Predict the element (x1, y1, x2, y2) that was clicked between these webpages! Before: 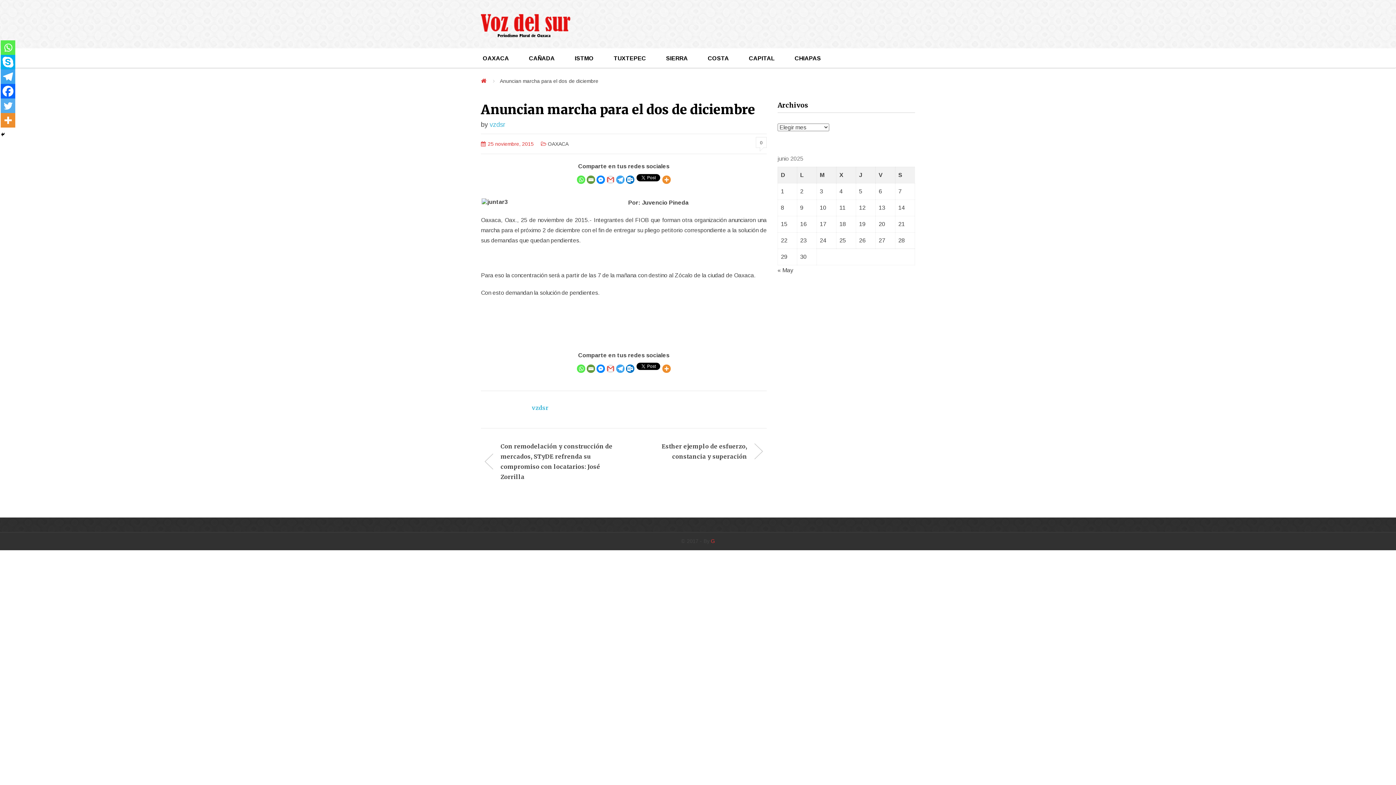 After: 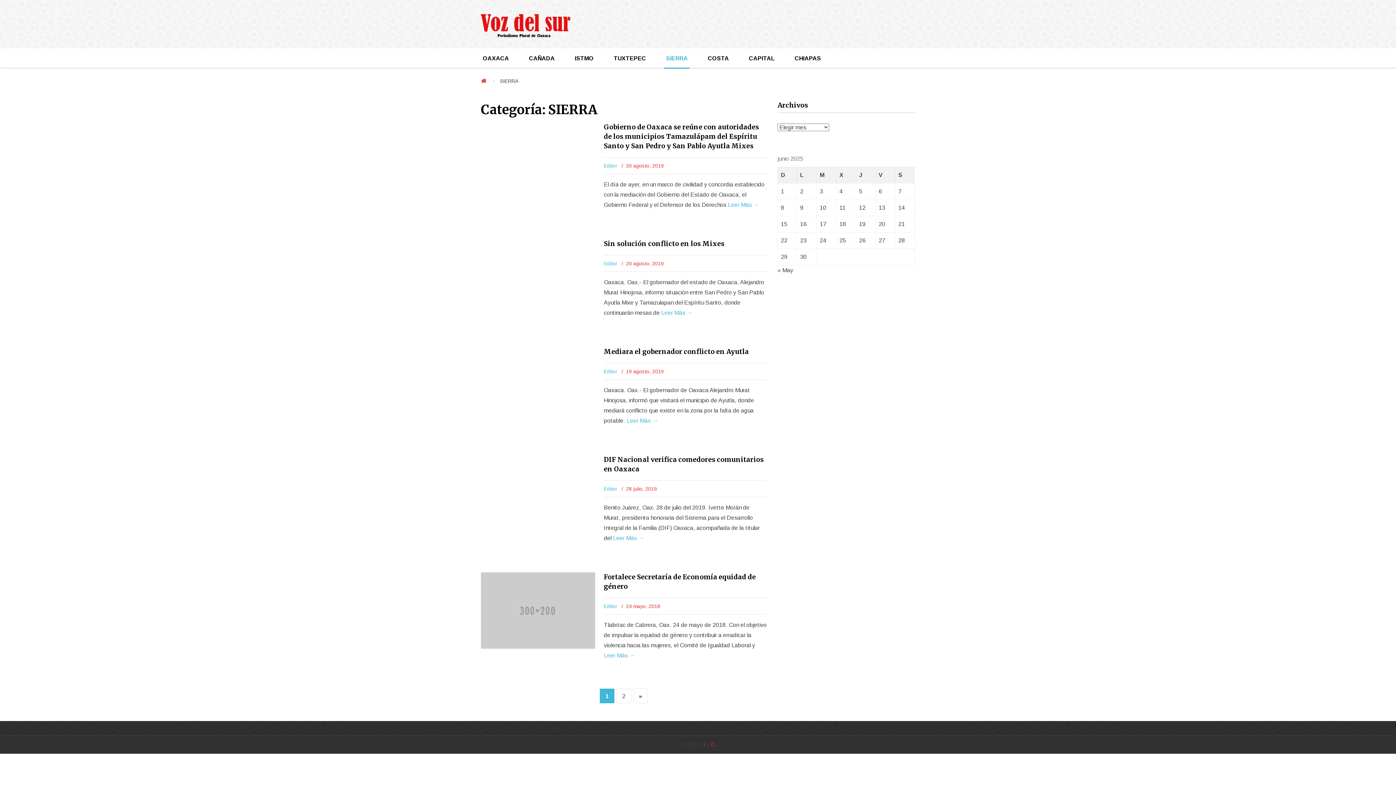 Action: label: SIERRA bbox: (664, 48, 689, 68)